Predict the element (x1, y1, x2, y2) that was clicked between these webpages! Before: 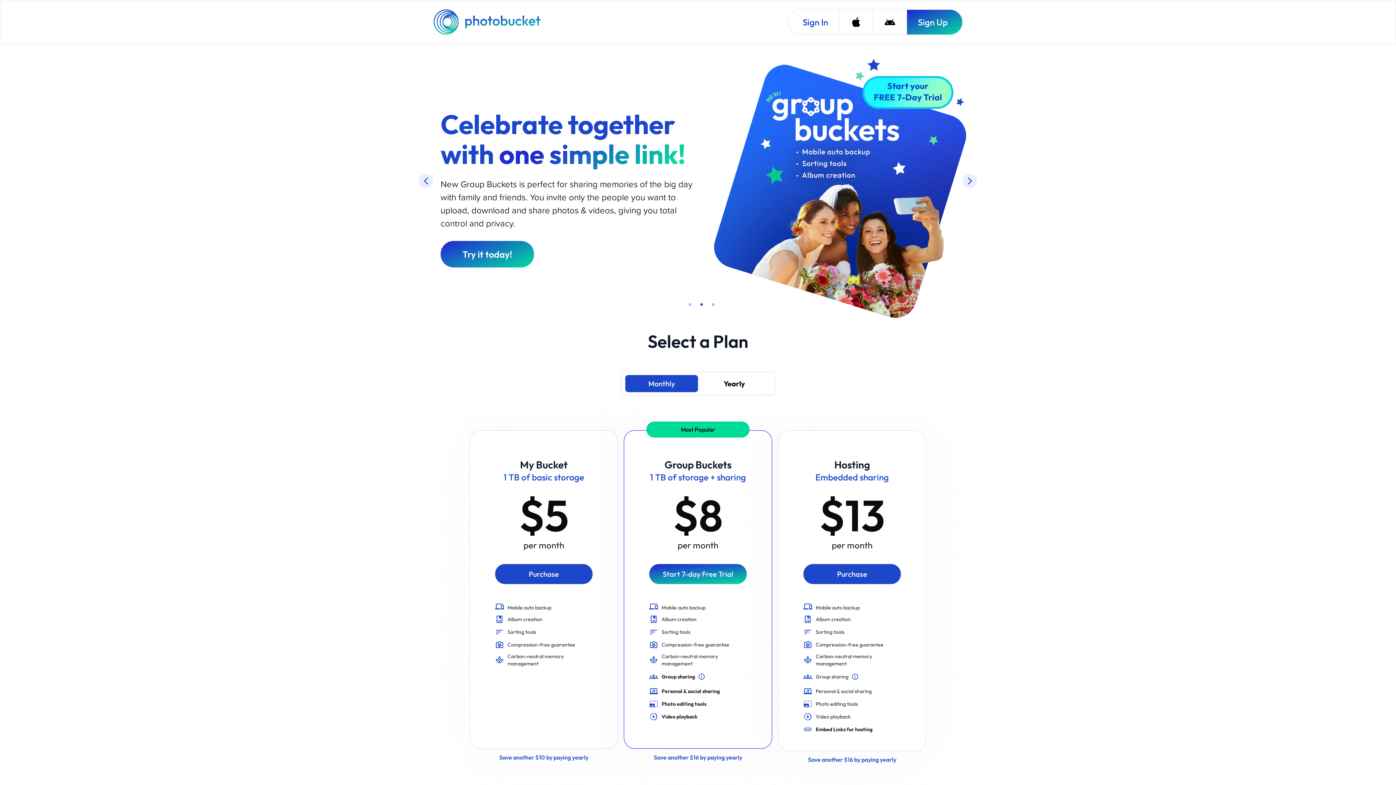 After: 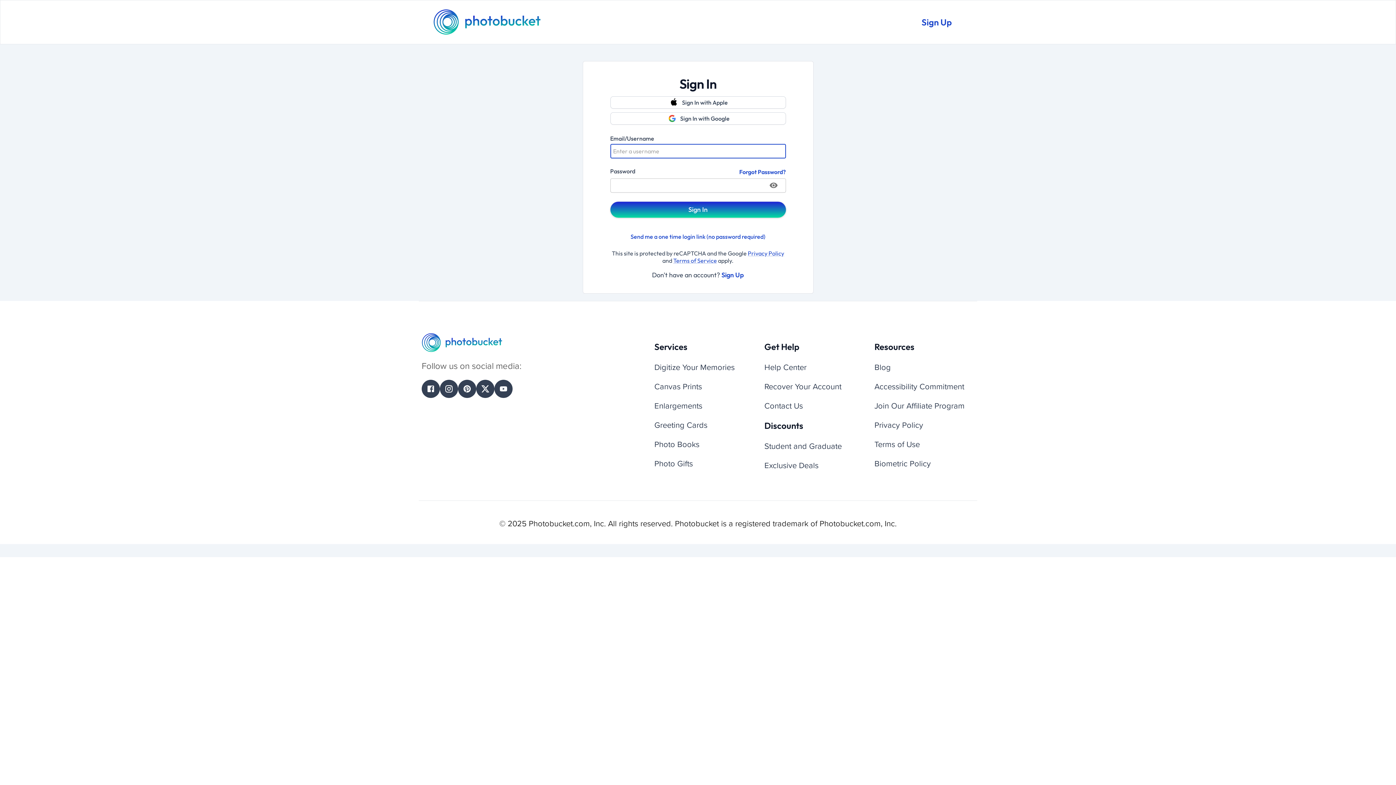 Action: label: Sign In bbox: (788, 9, 839, 34)